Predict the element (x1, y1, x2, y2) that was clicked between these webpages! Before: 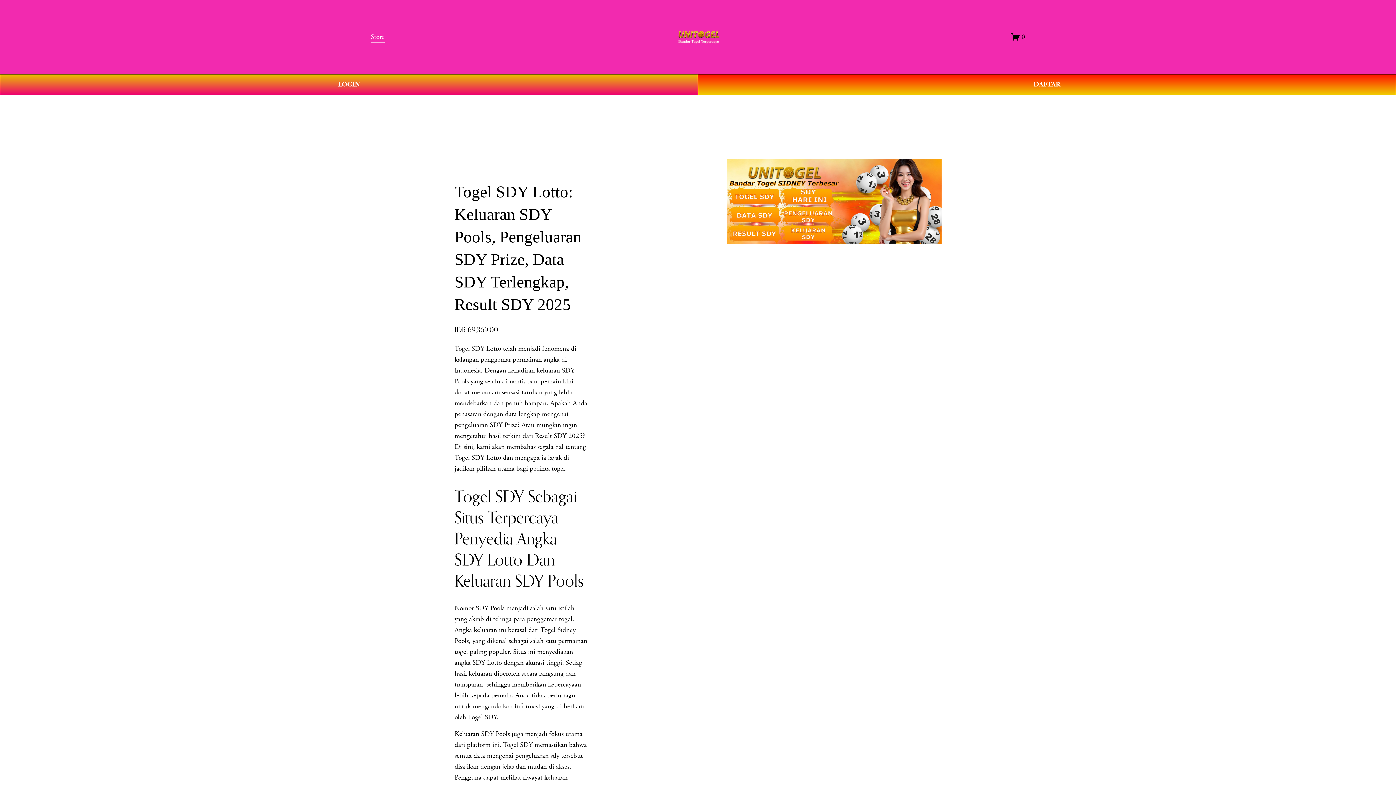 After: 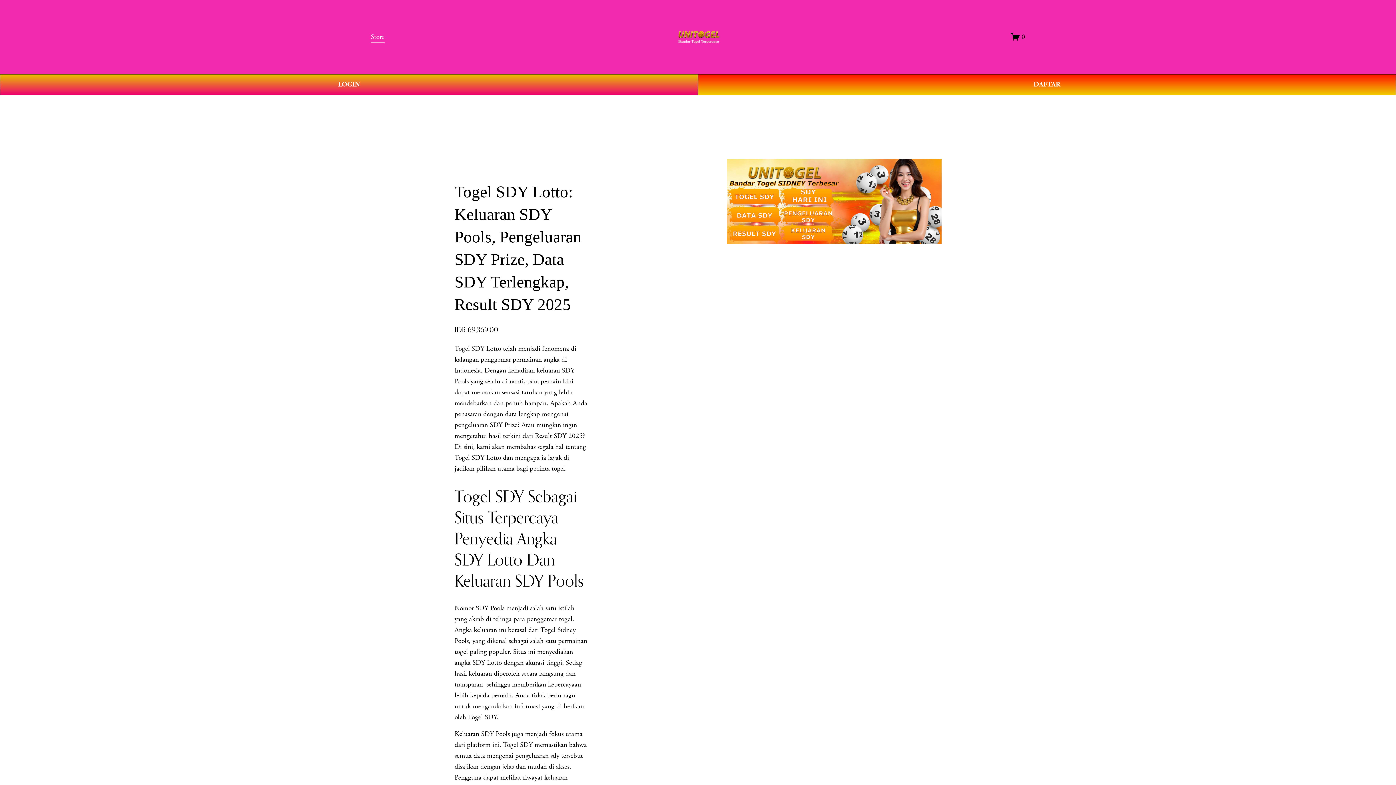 Action: bbox: (1011, 32, 1025, 41) label: 0